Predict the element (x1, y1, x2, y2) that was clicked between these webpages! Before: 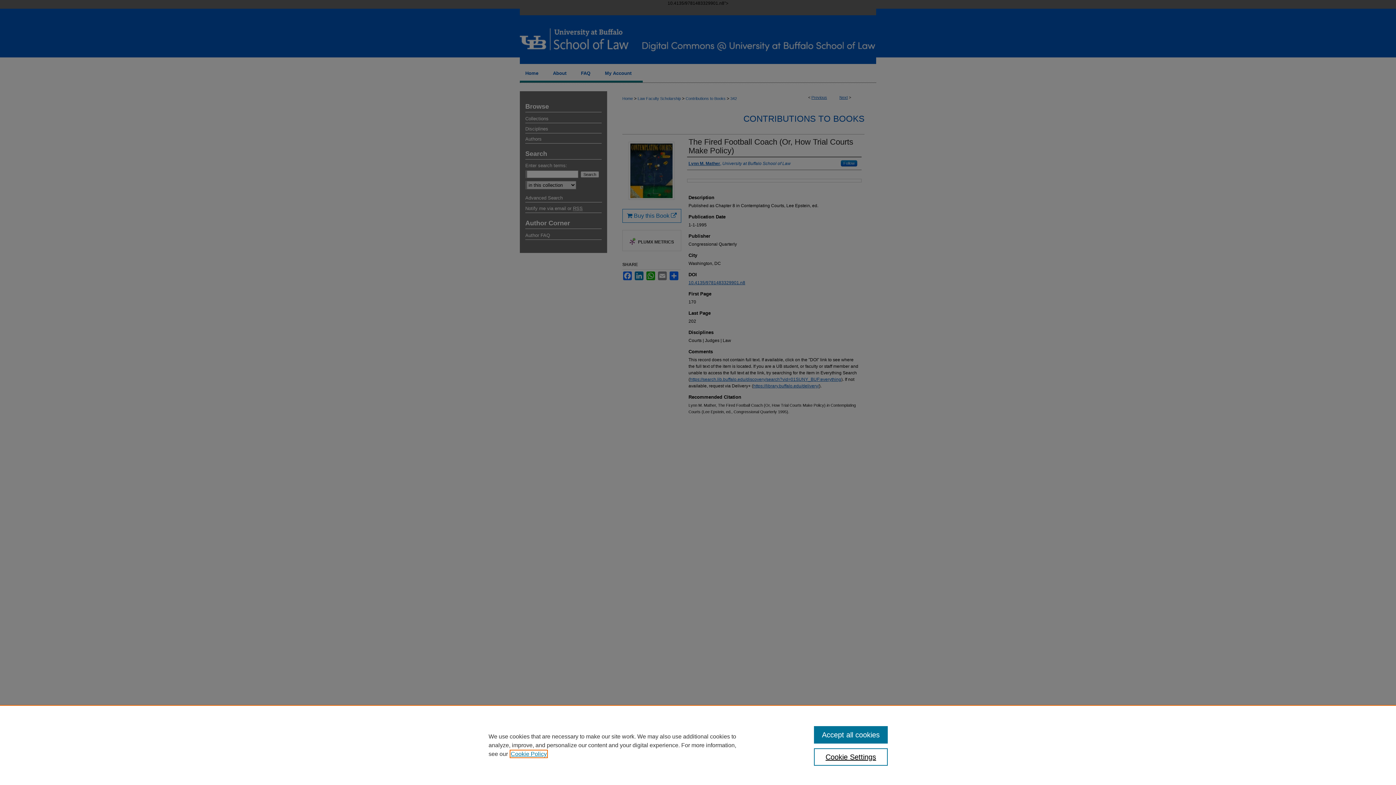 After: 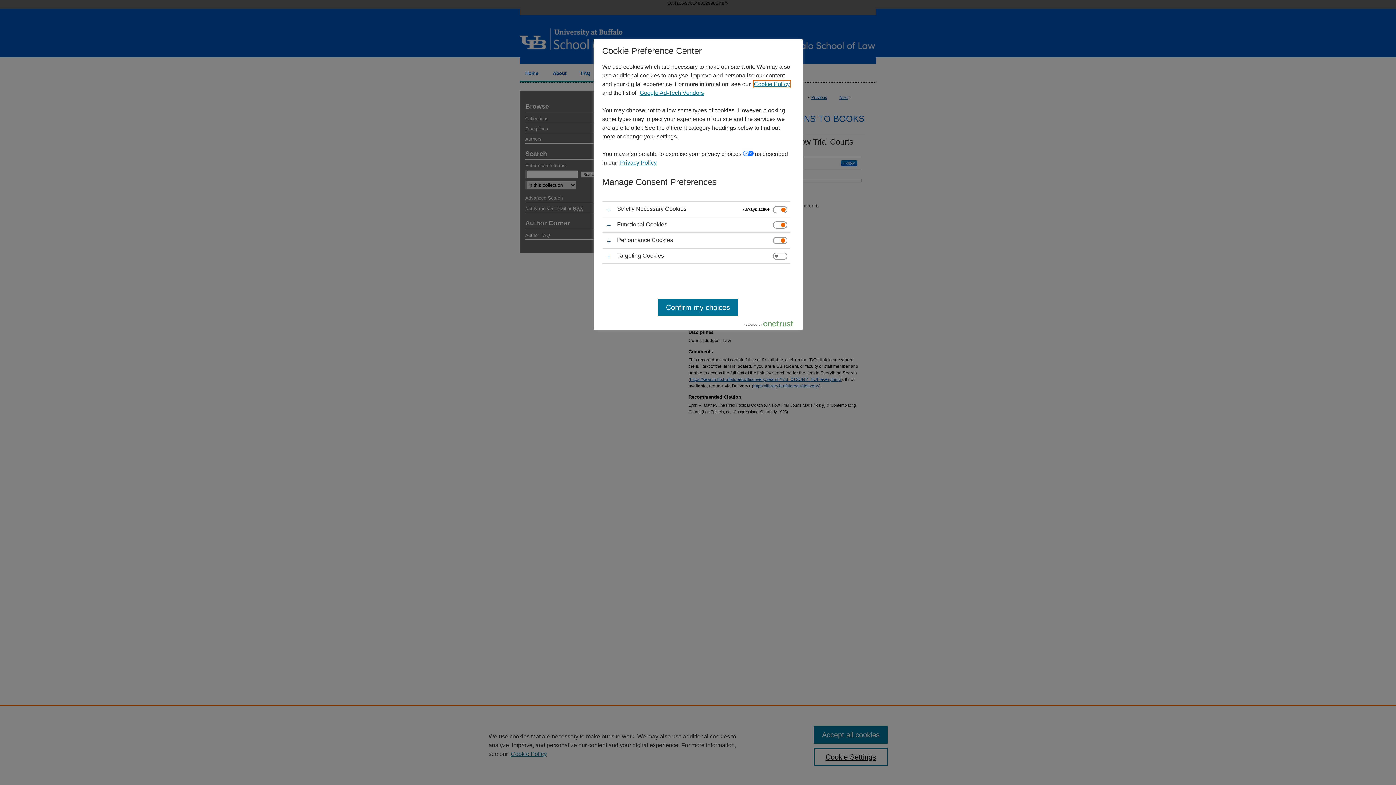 Action: label: Cookie Settings bbox: (814, 748, 887, 766)